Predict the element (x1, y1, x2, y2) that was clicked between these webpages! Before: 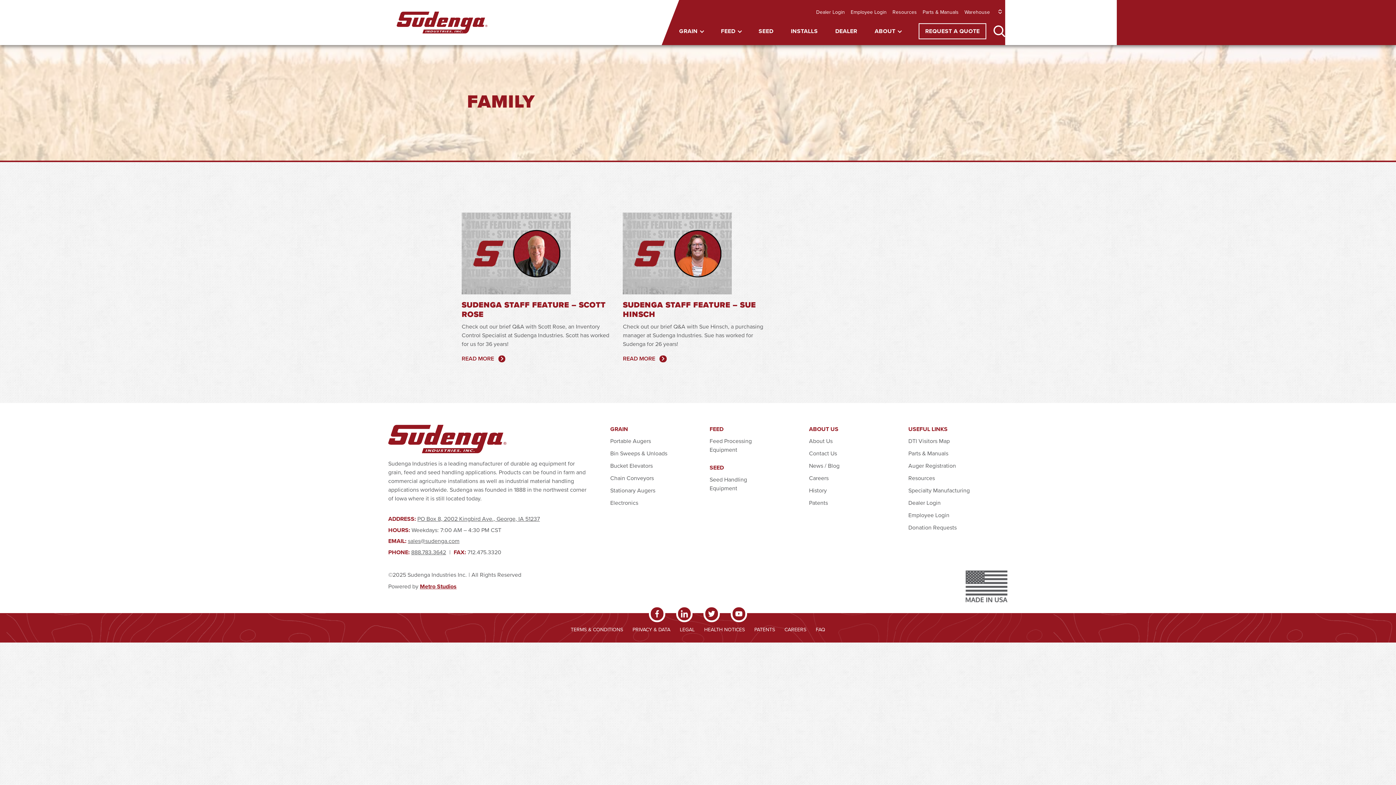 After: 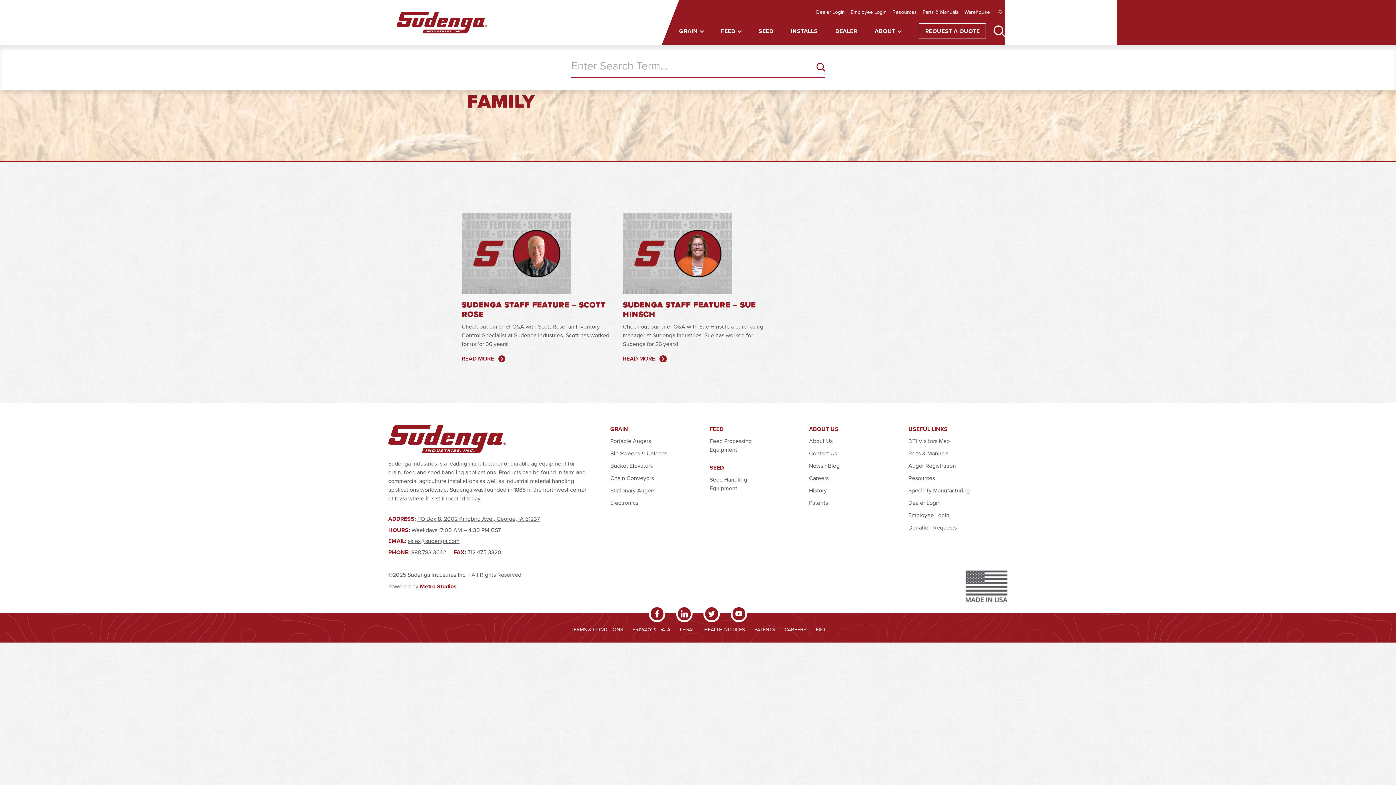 Action: bbox: (993, 23, 1005, 39)